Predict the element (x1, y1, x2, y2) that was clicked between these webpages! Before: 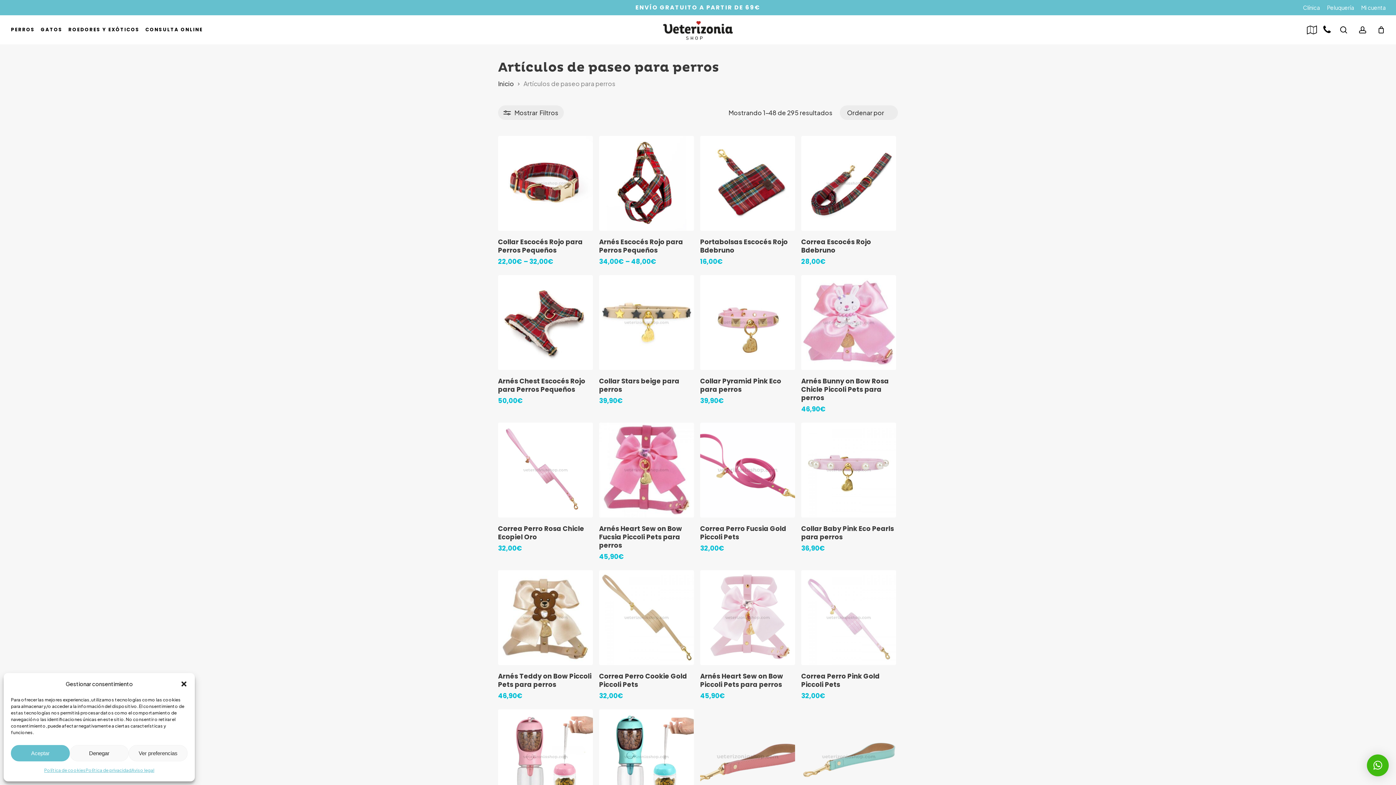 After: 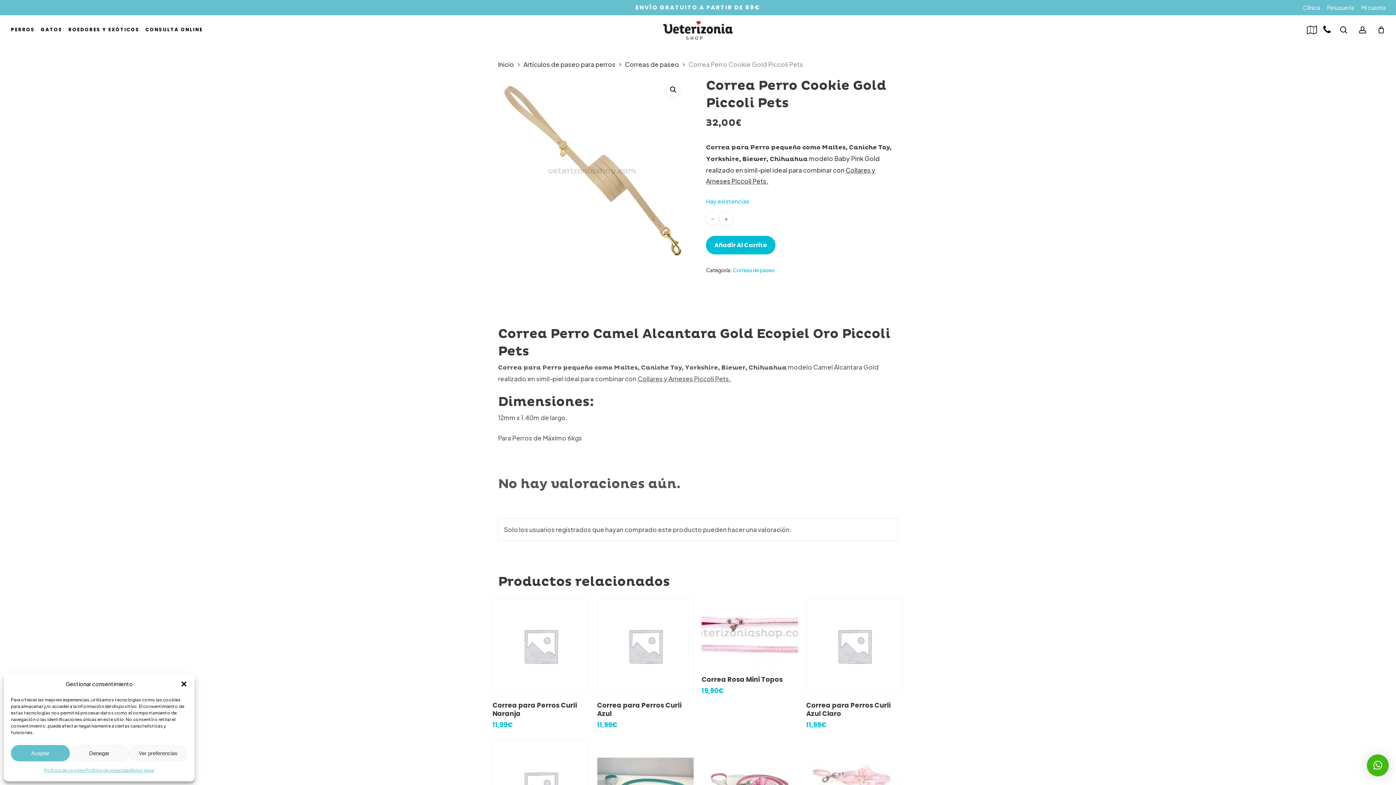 Action: label: Correa Perro Cookie Gold Piccoli Pets bbox: (599, 570, 694, 665)